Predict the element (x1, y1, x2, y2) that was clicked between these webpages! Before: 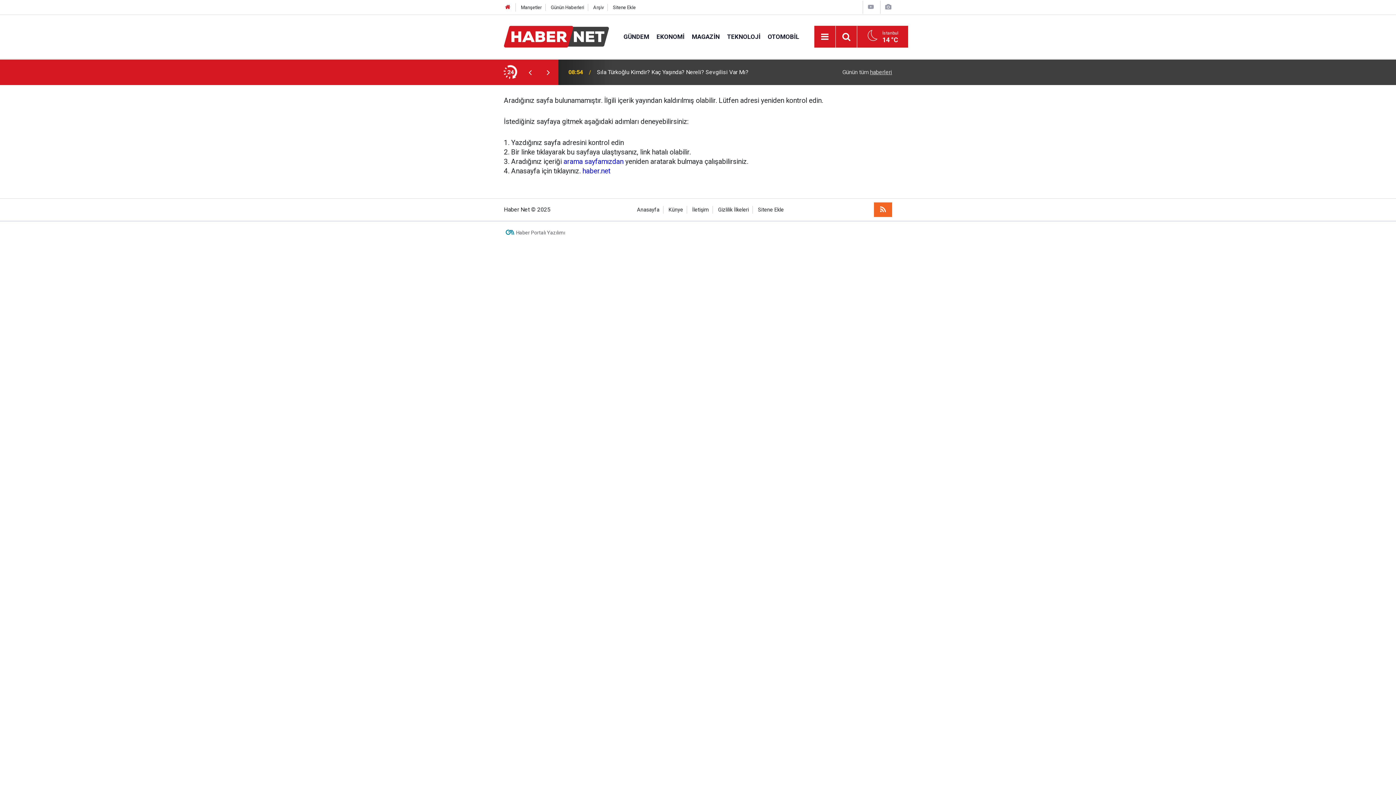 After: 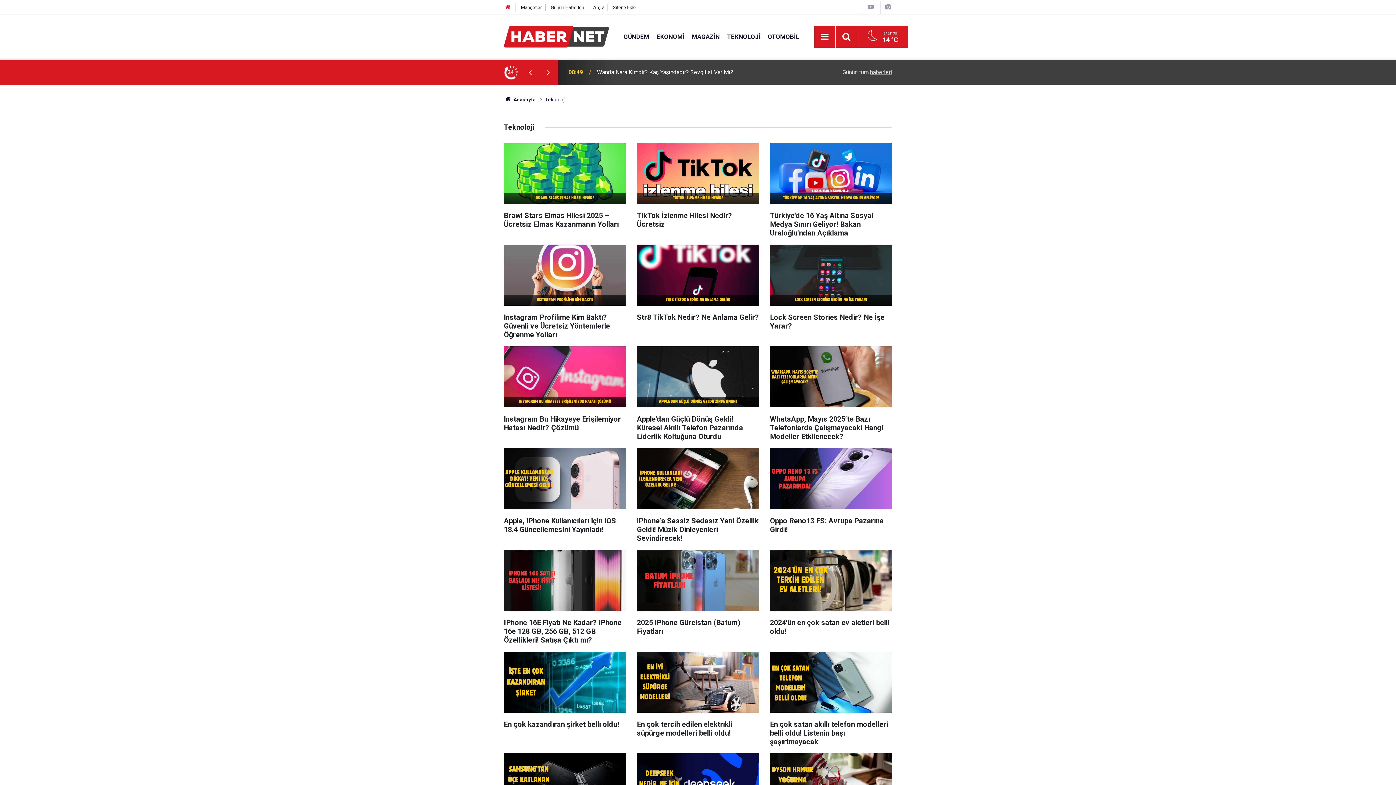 Action: label: TEKNOLOJİ bbox: (723, 32, 764, 40)